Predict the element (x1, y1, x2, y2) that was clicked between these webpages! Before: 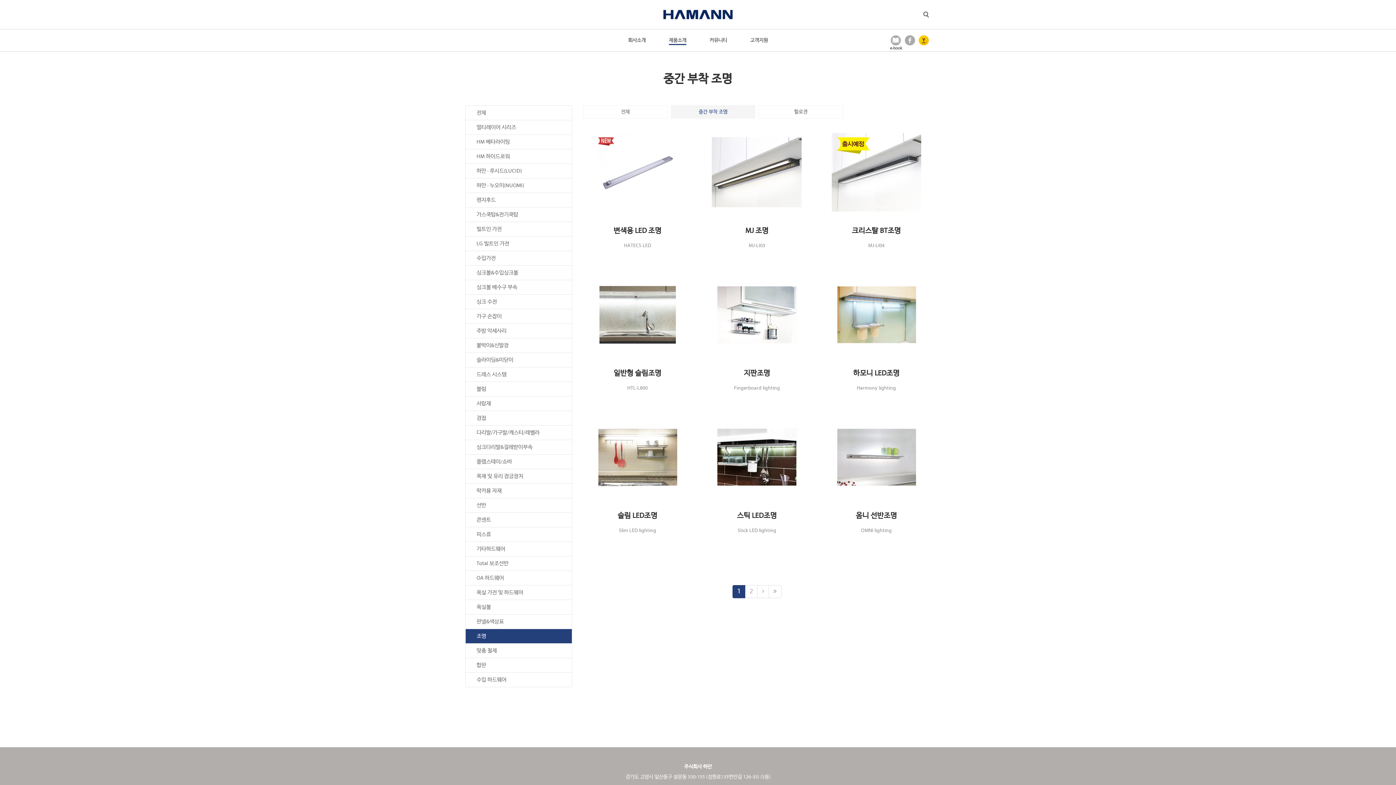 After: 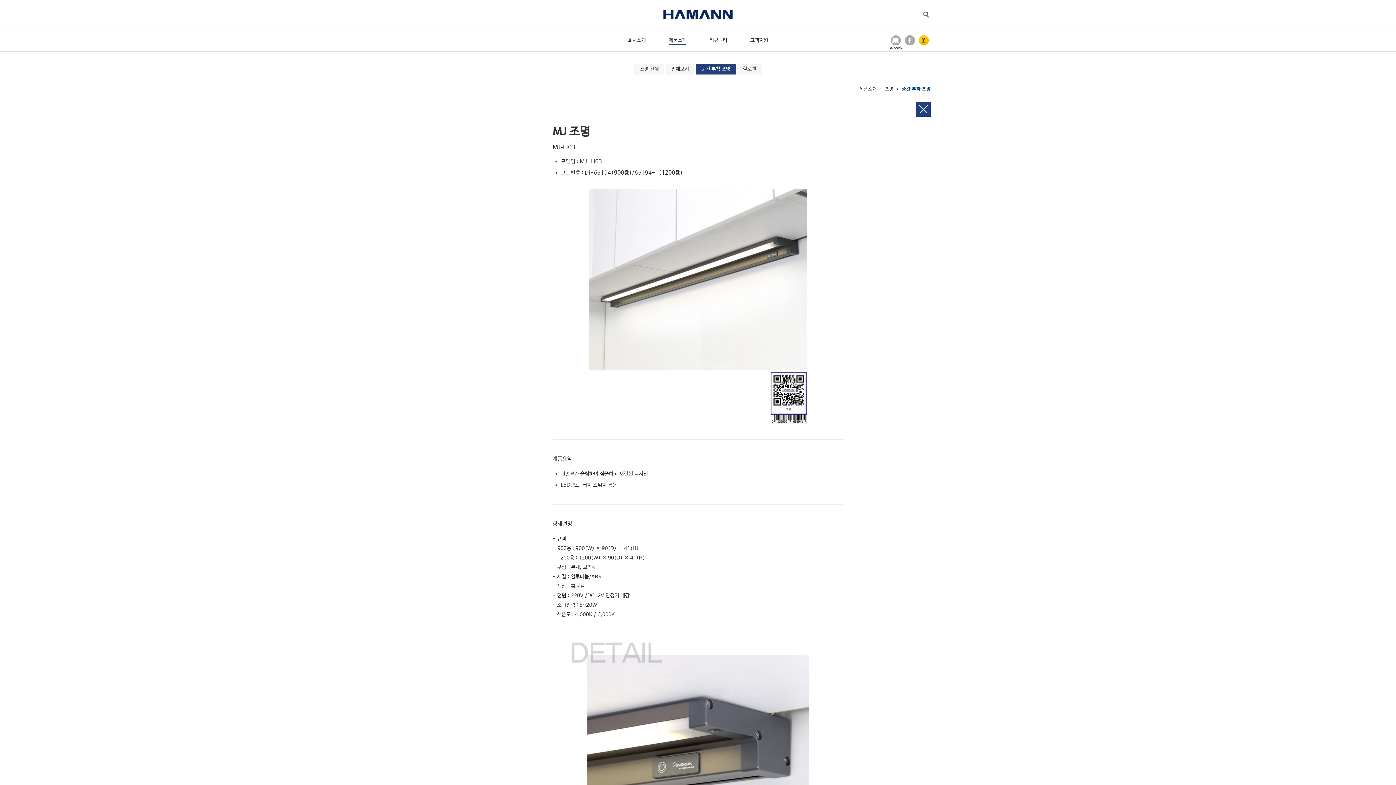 Action: bbox: (701, 133, 813, 250) label: MJ 조명

MJ-LI03